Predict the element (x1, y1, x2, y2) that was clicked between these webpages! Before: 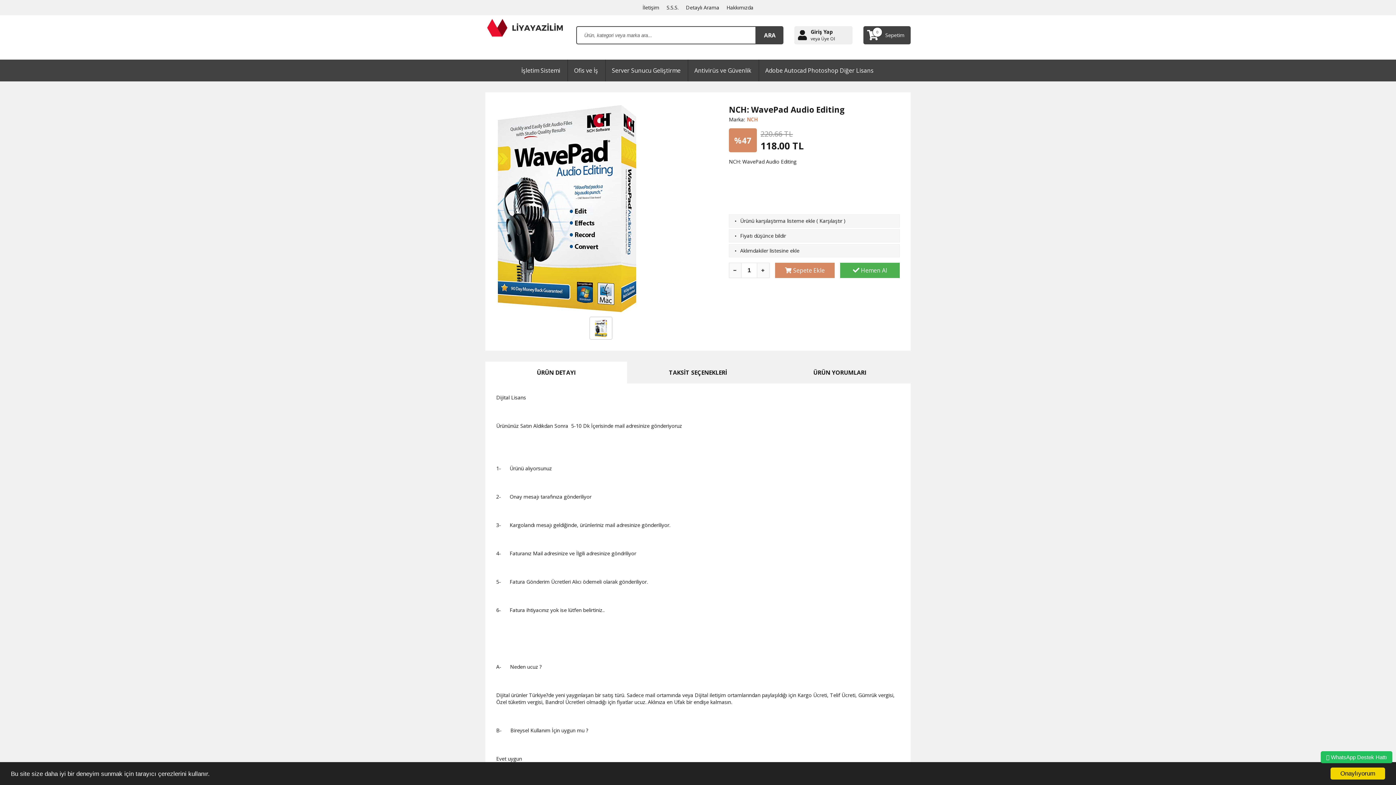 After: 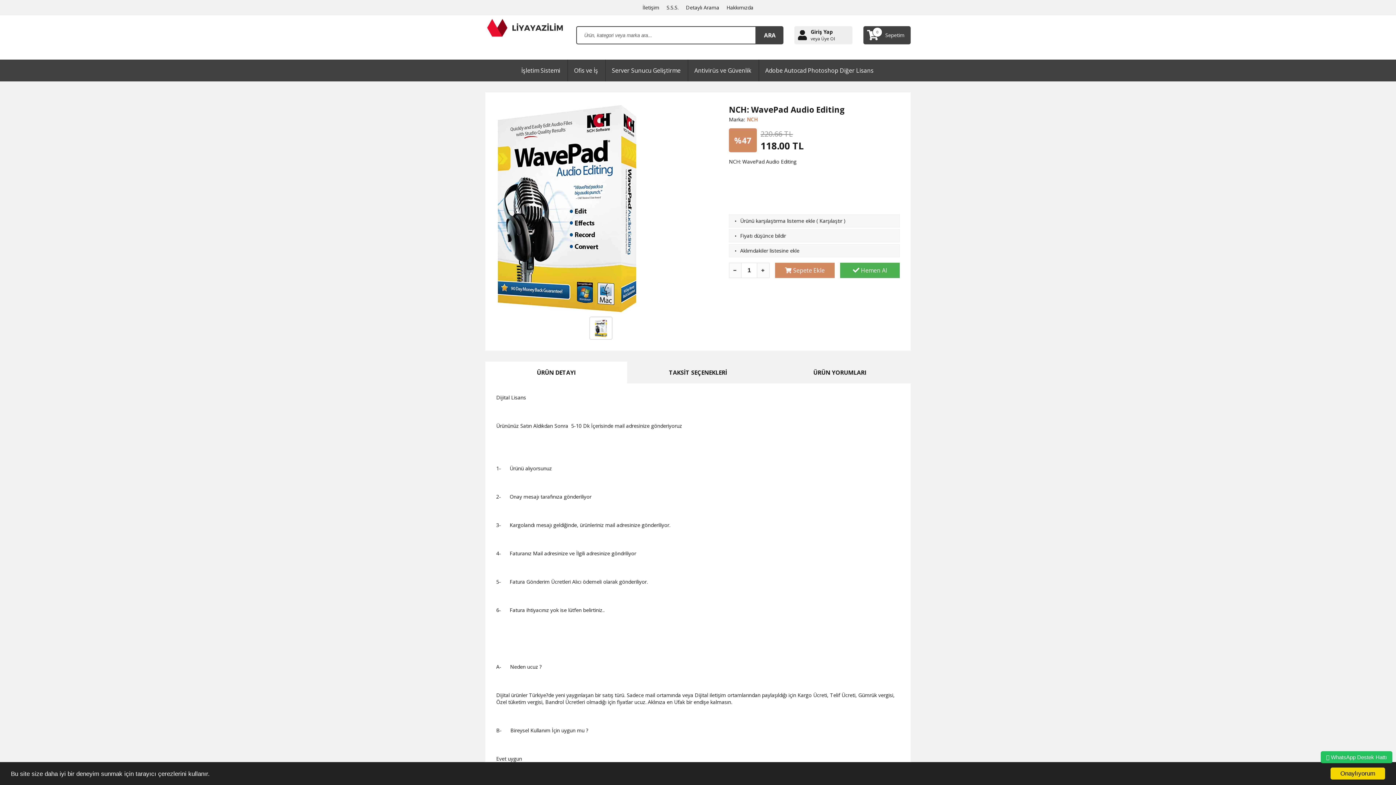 Action: bbox: (485, 361, 627, 383) label: ÜRÜN DETAYI